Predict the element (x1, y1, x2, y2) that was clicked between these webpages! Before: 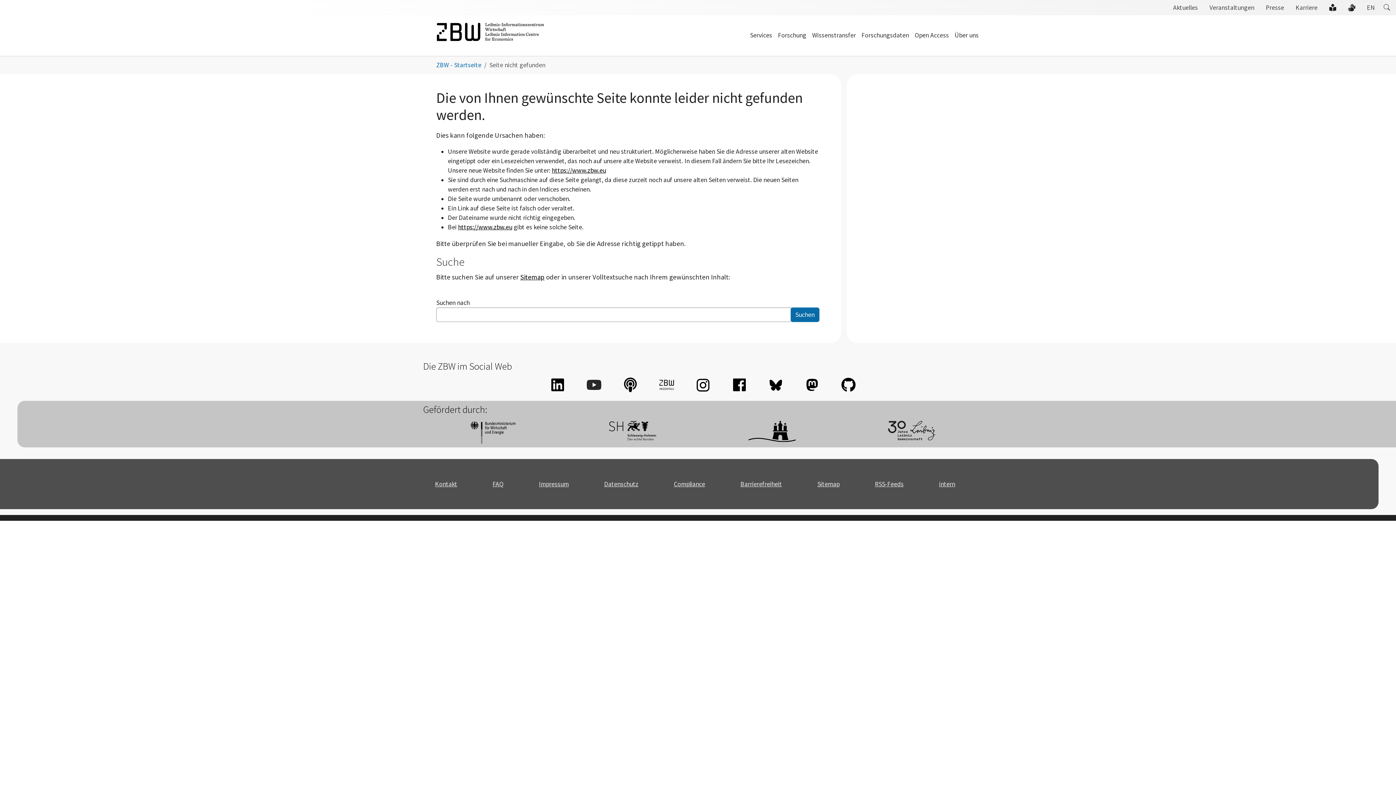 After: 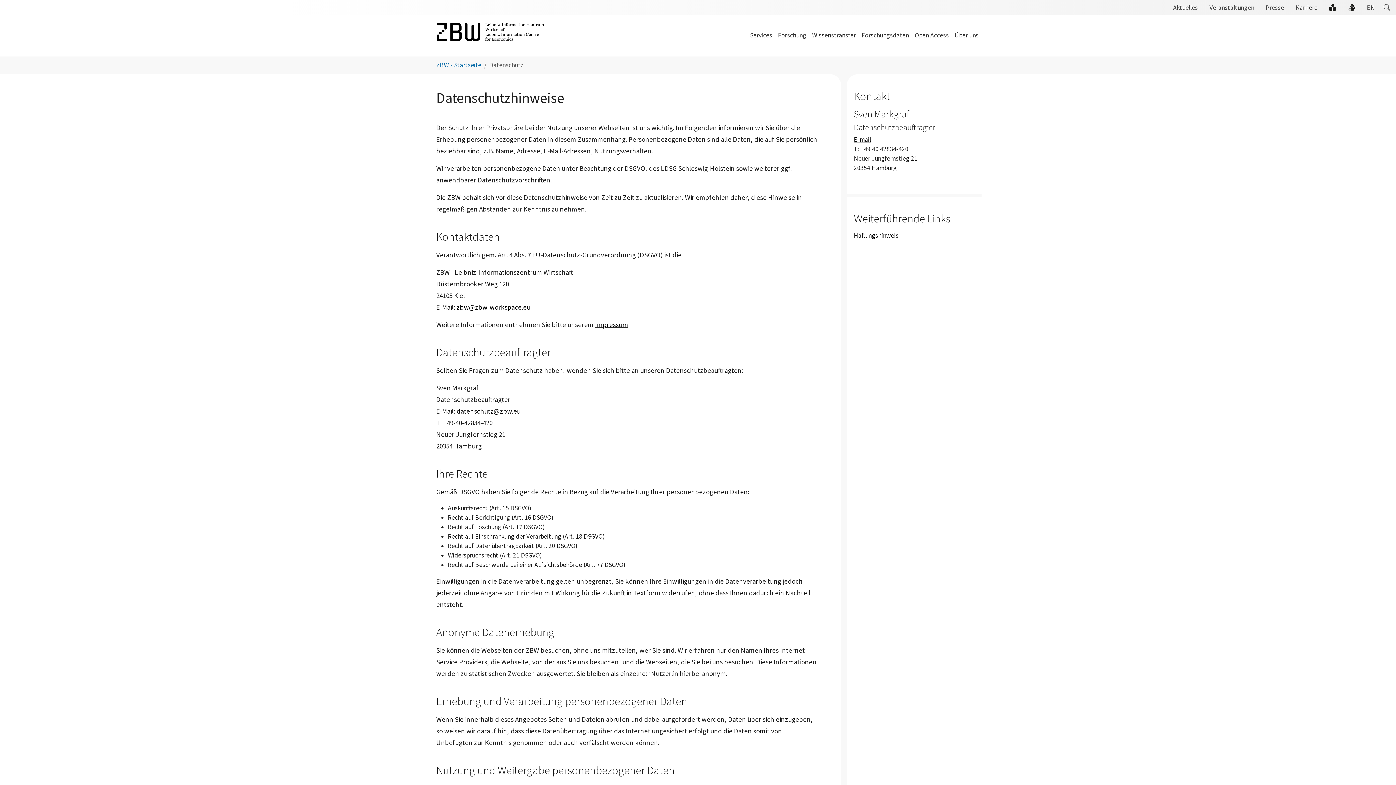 Action: label: Datenschutz bbox: (604, 480, 638, 488)